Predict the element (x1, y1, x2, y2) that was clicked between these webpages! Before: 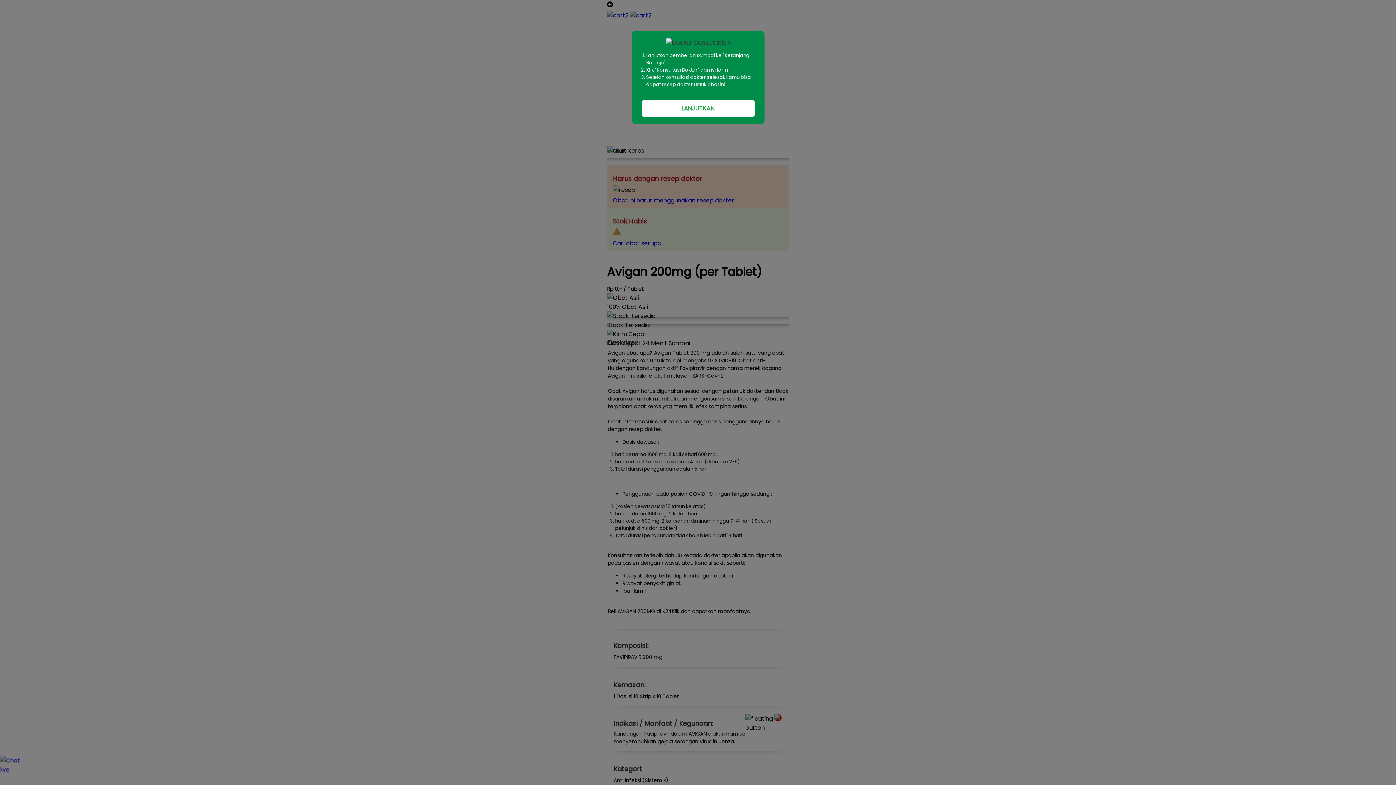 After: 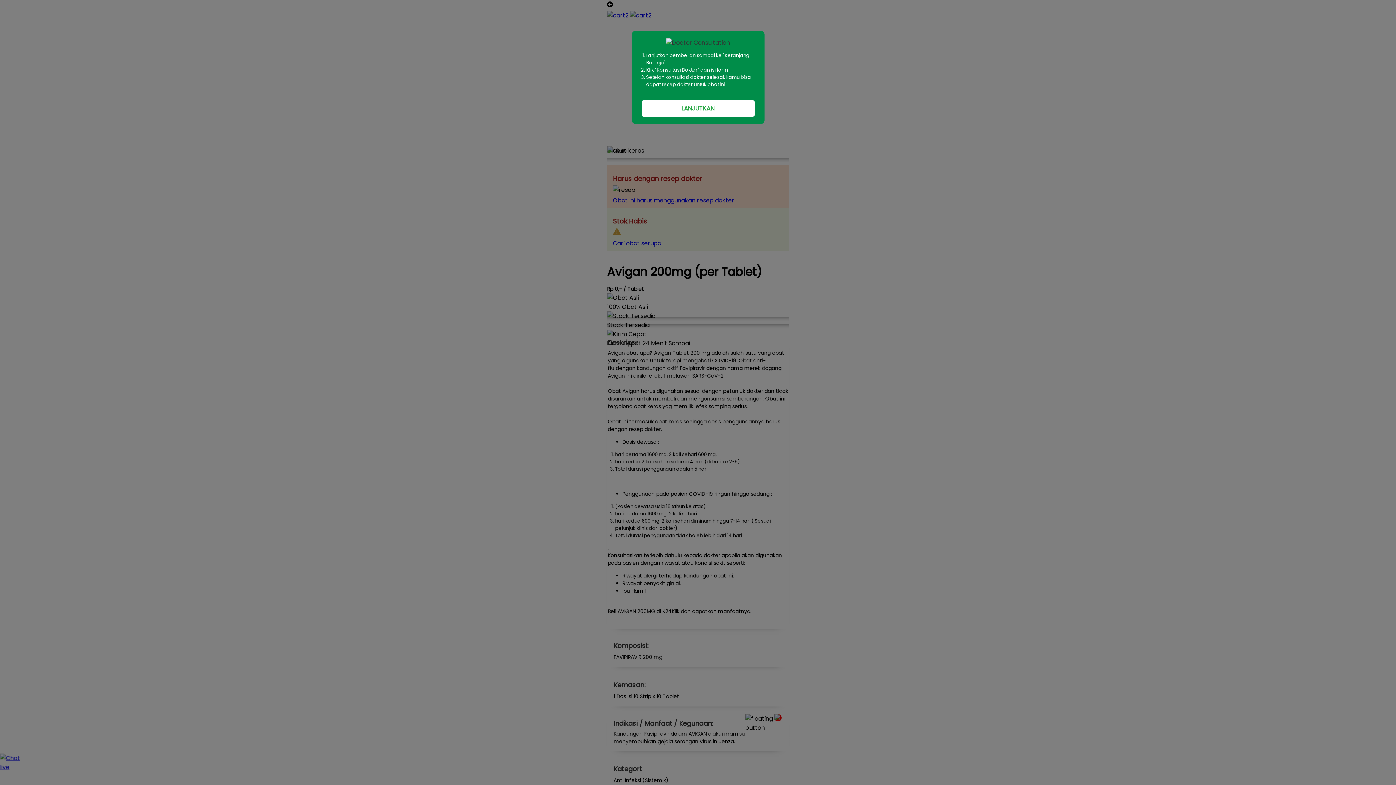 Action: bbox: (641, 100, 754, 116) label: LANJUTKAN